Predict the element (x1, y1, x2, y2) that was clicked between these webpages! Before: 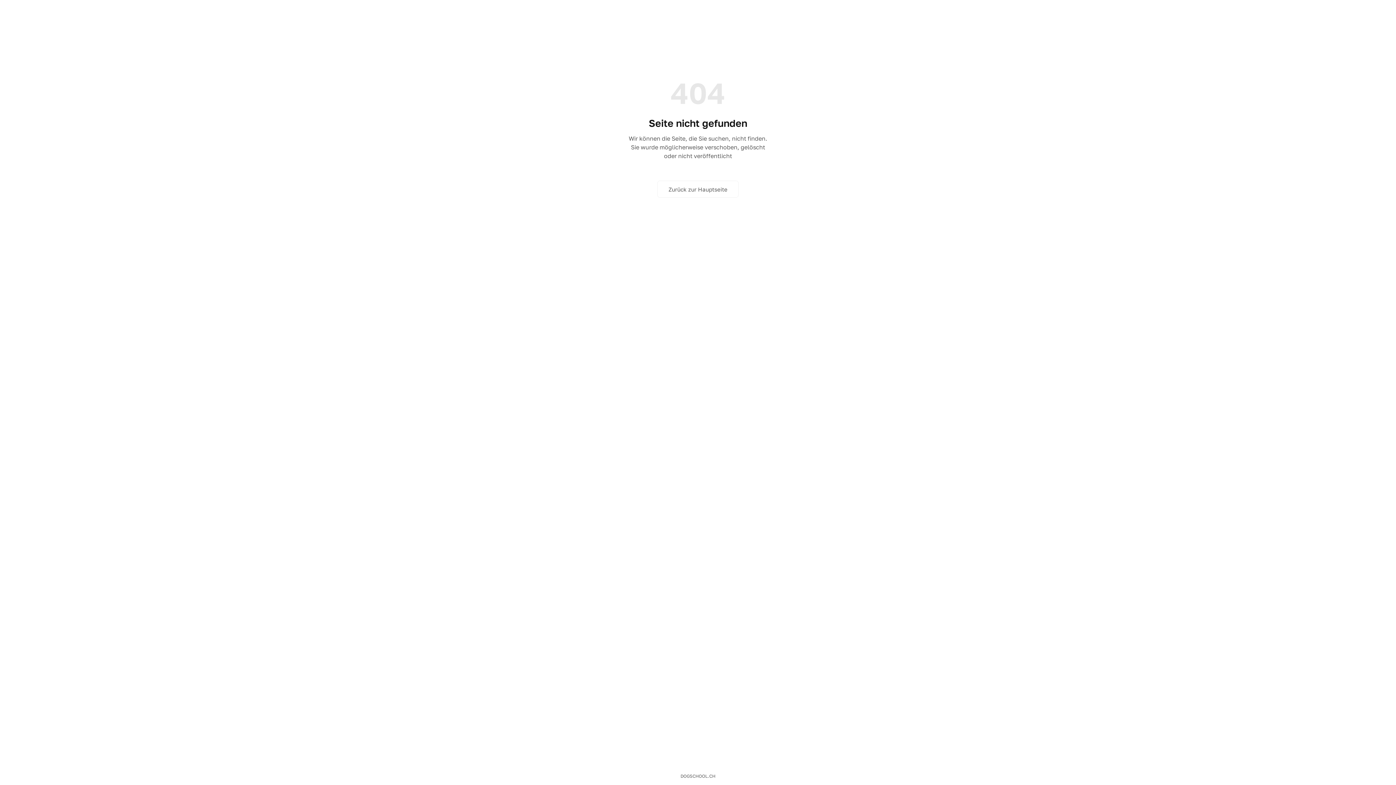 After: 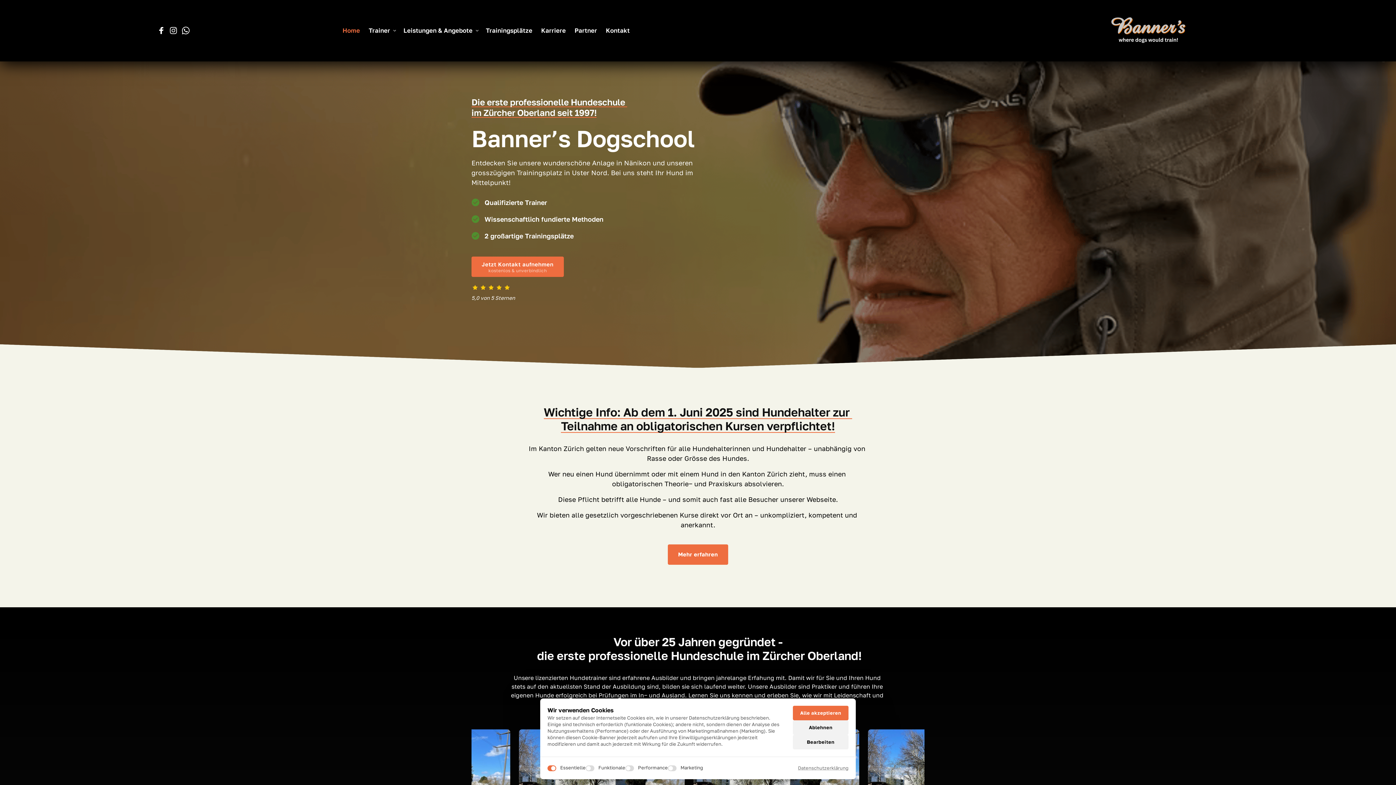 Action: label: DOGSCHOOL.CH bbox: (674, 768, 721, 785)